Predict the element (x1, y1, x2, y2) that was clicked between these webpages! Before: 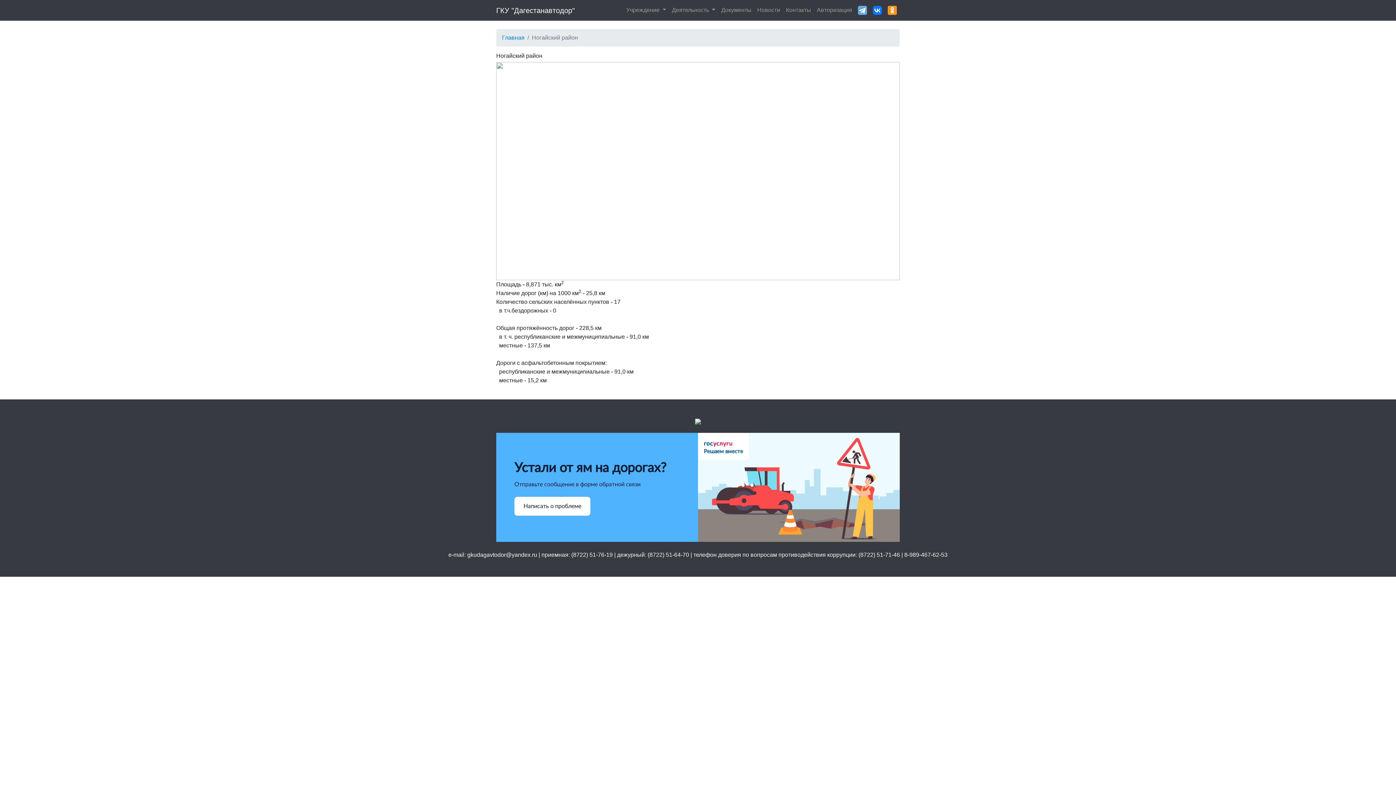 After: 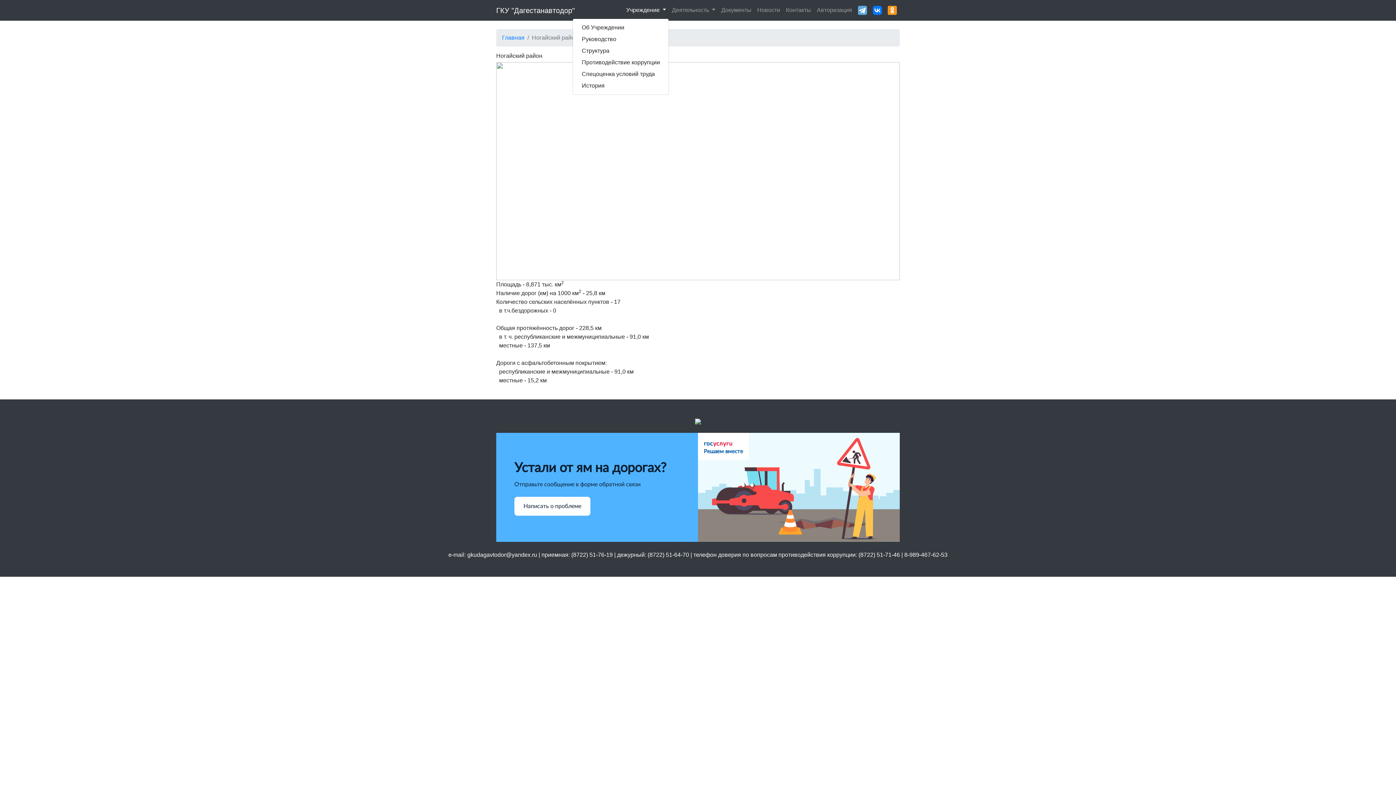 Action: label: Учреждение  bbox: (623, 2, 669, 17)